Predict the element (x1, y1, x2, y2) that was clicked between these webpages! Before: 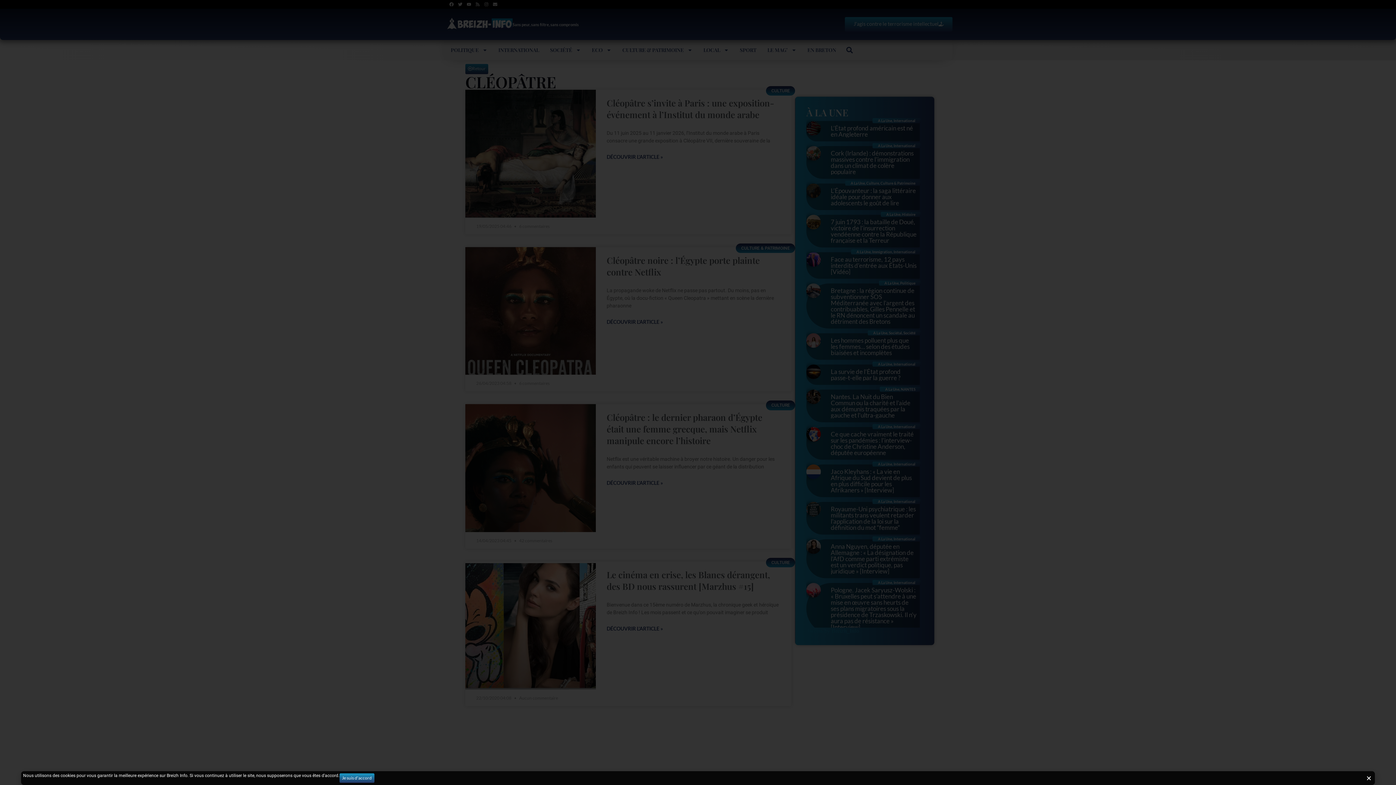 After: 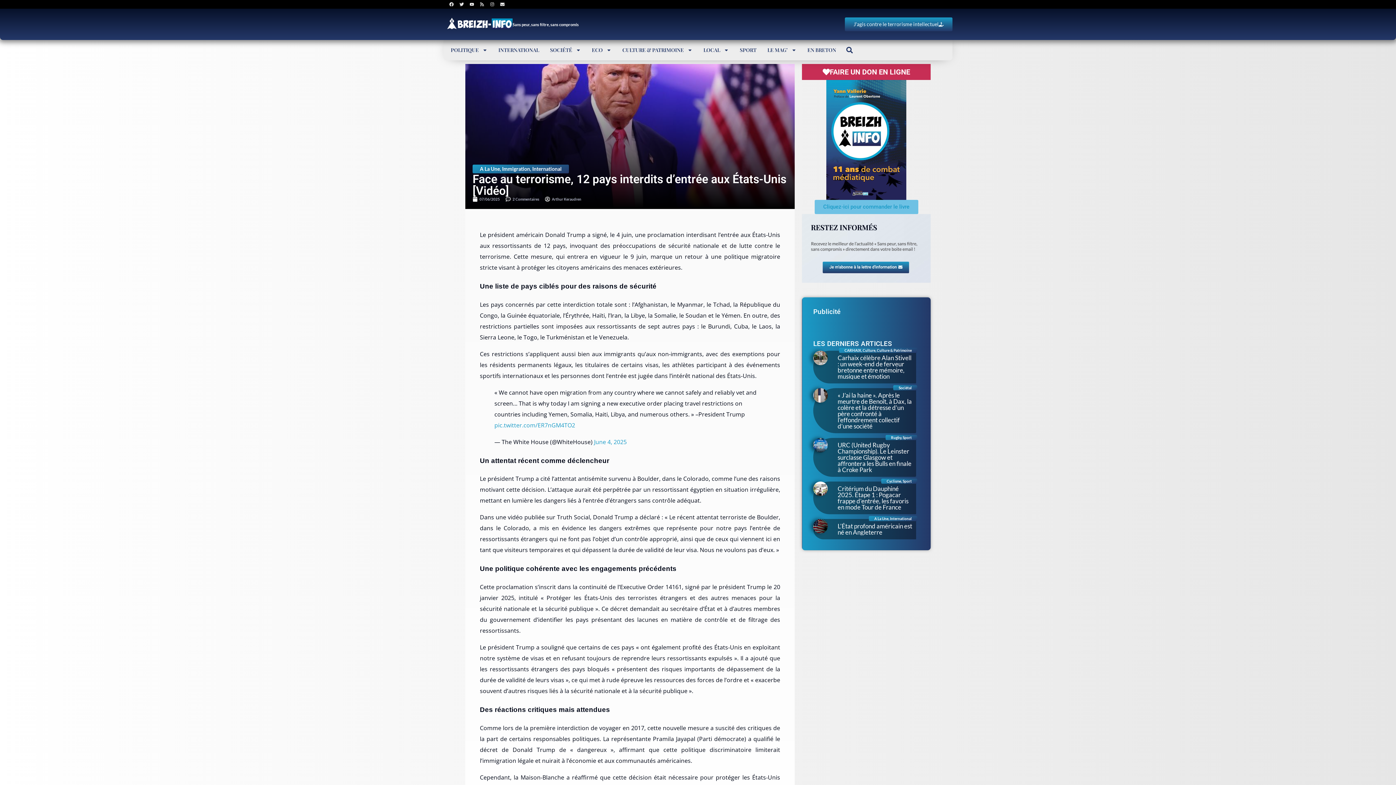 Action: label: A La Une, Immigration, International
Face au terrorisme, 12 pays interdits d’entrée aux États-Unis [Vidéo] bbox: (806, 252, 920, 278)